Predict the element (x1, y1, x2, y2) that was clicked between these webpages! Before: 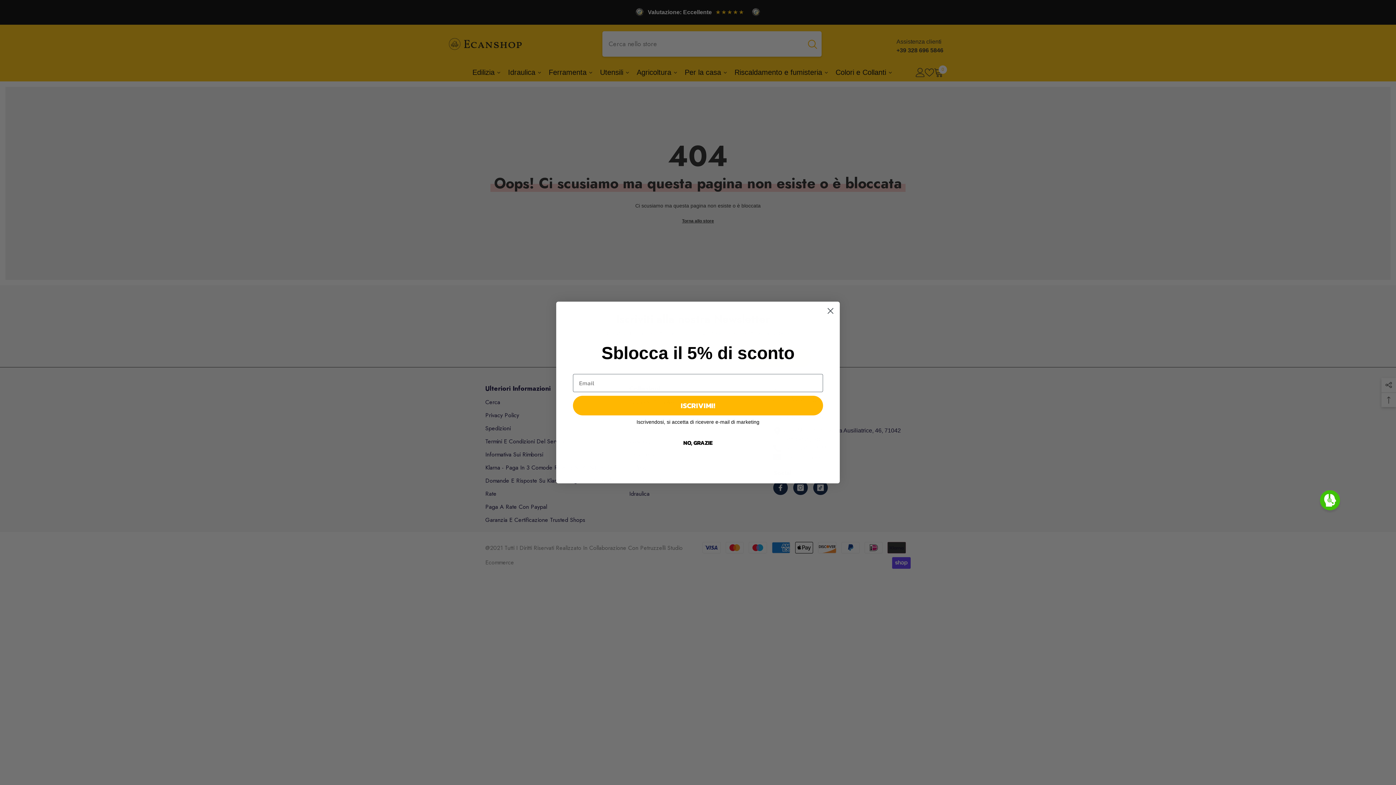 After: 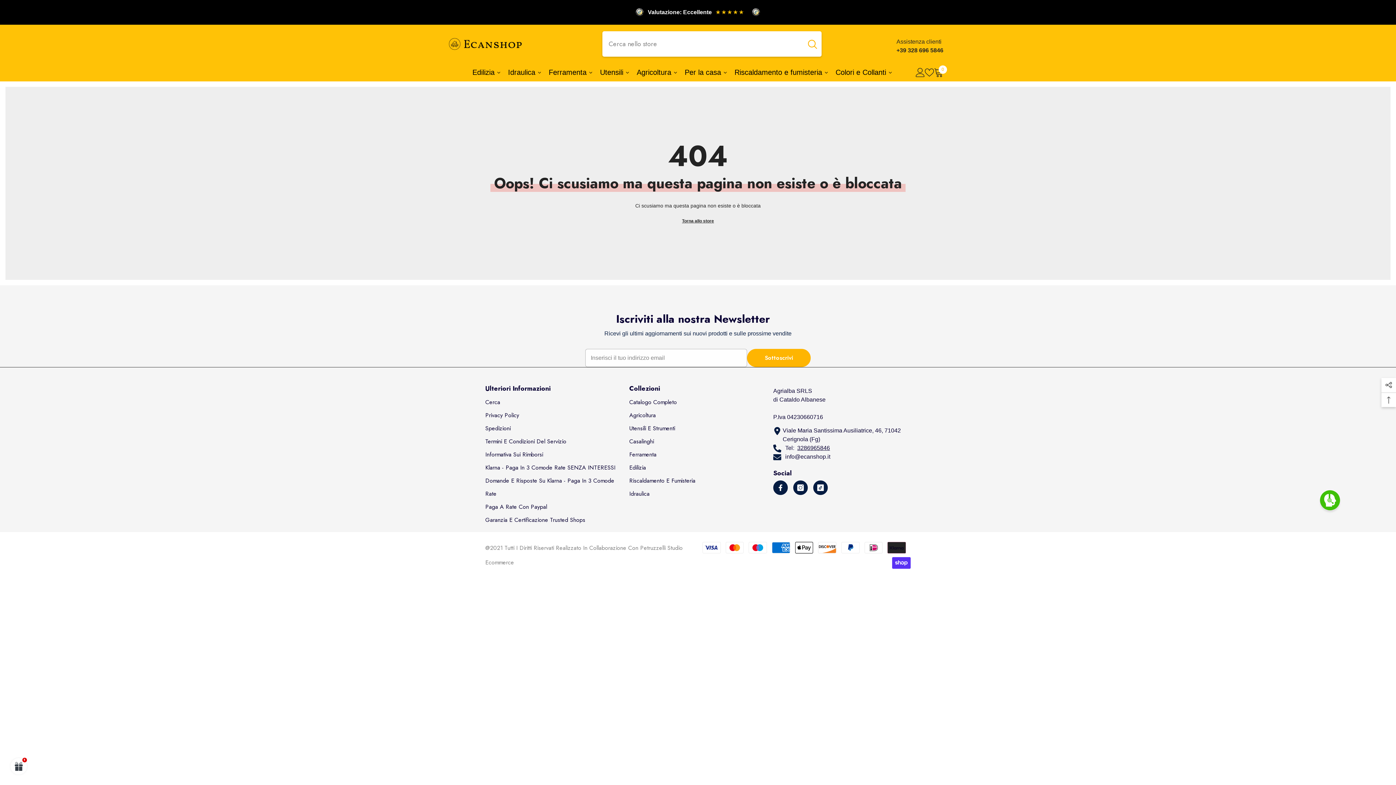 Action: label: Close dialog bbox: (824, 304, 837, 317)